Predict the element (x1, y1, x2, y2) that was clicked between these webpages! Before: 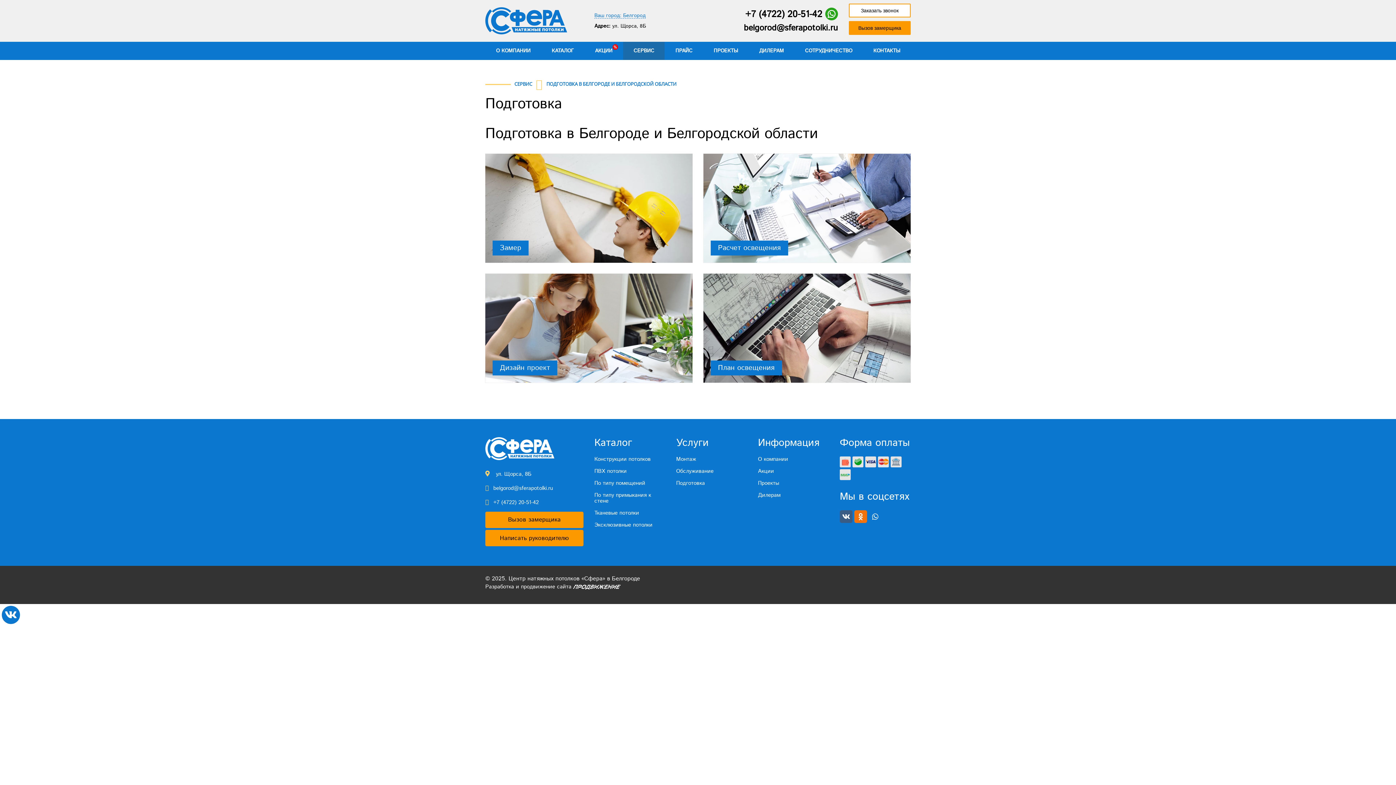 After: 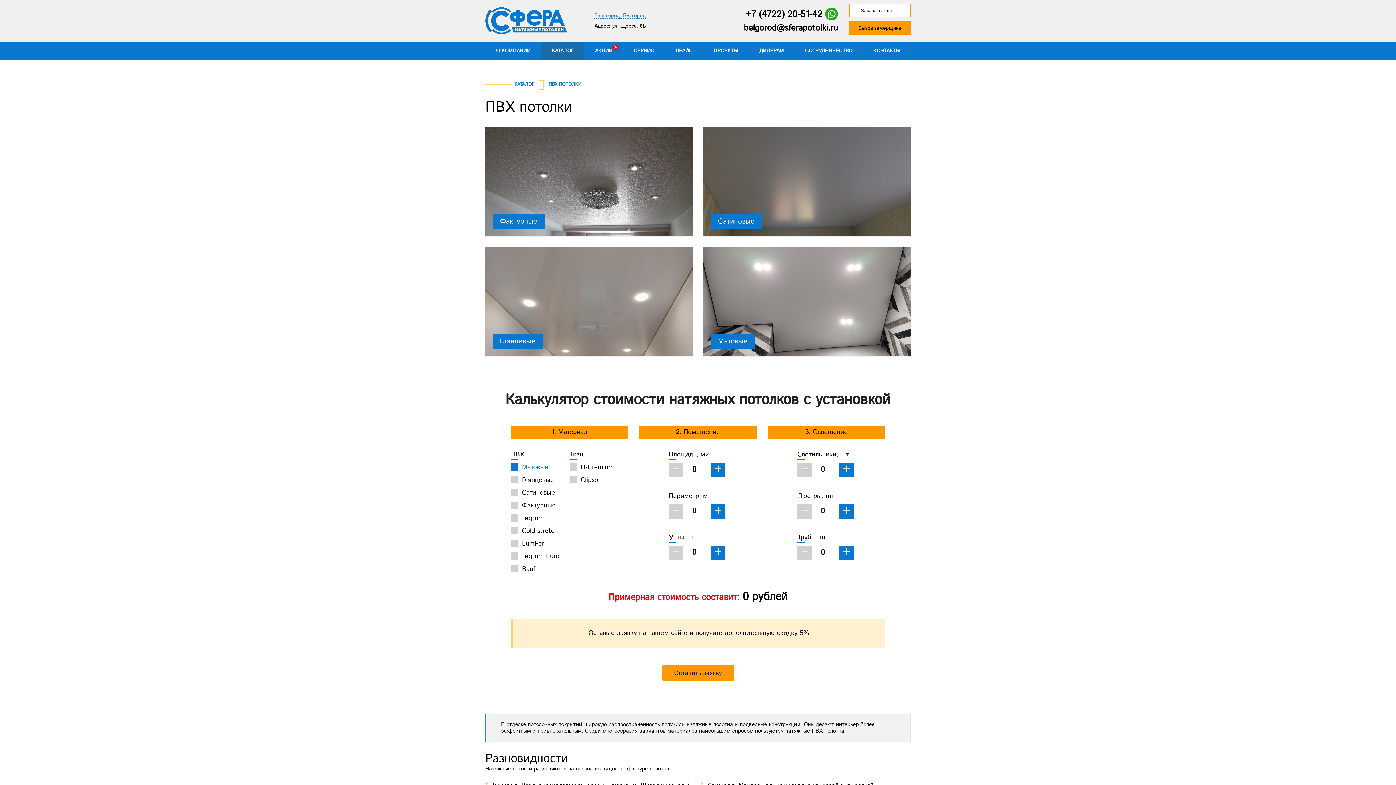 Action: bbox: (594, 467, 626, 475) label: ПВХ потолки